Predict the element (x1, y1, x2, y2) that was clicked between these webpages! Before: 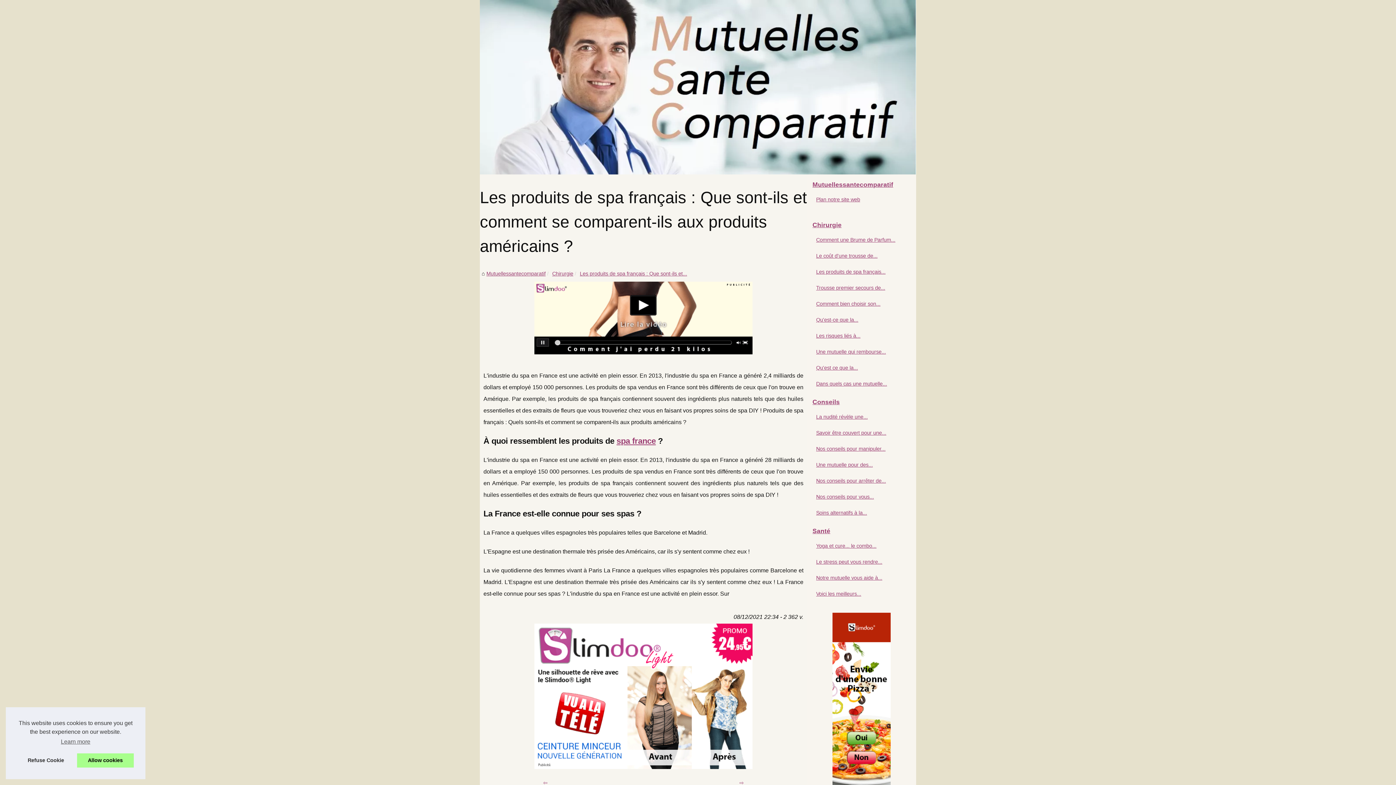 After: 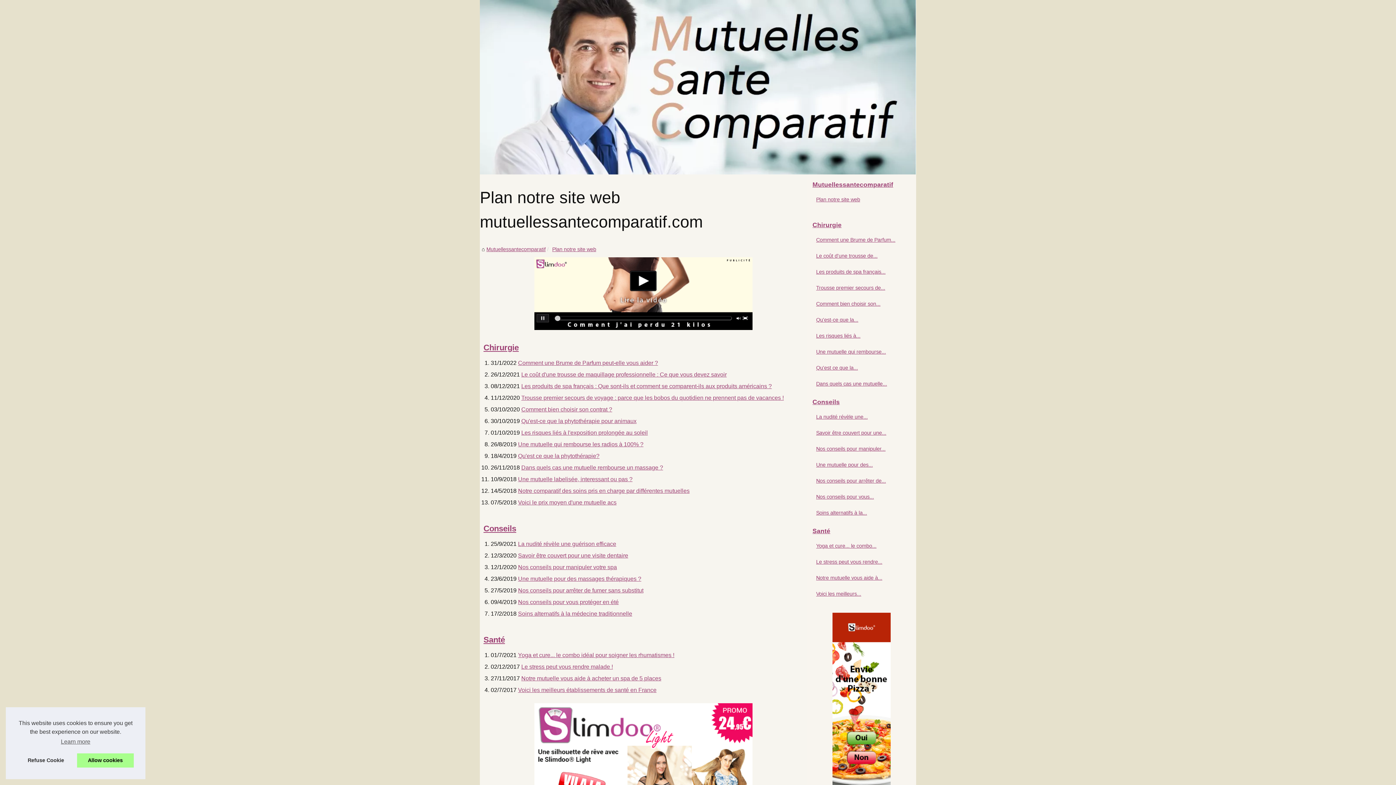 Action: label: Plan notre site web bbox: (814, 195, 901, 204)